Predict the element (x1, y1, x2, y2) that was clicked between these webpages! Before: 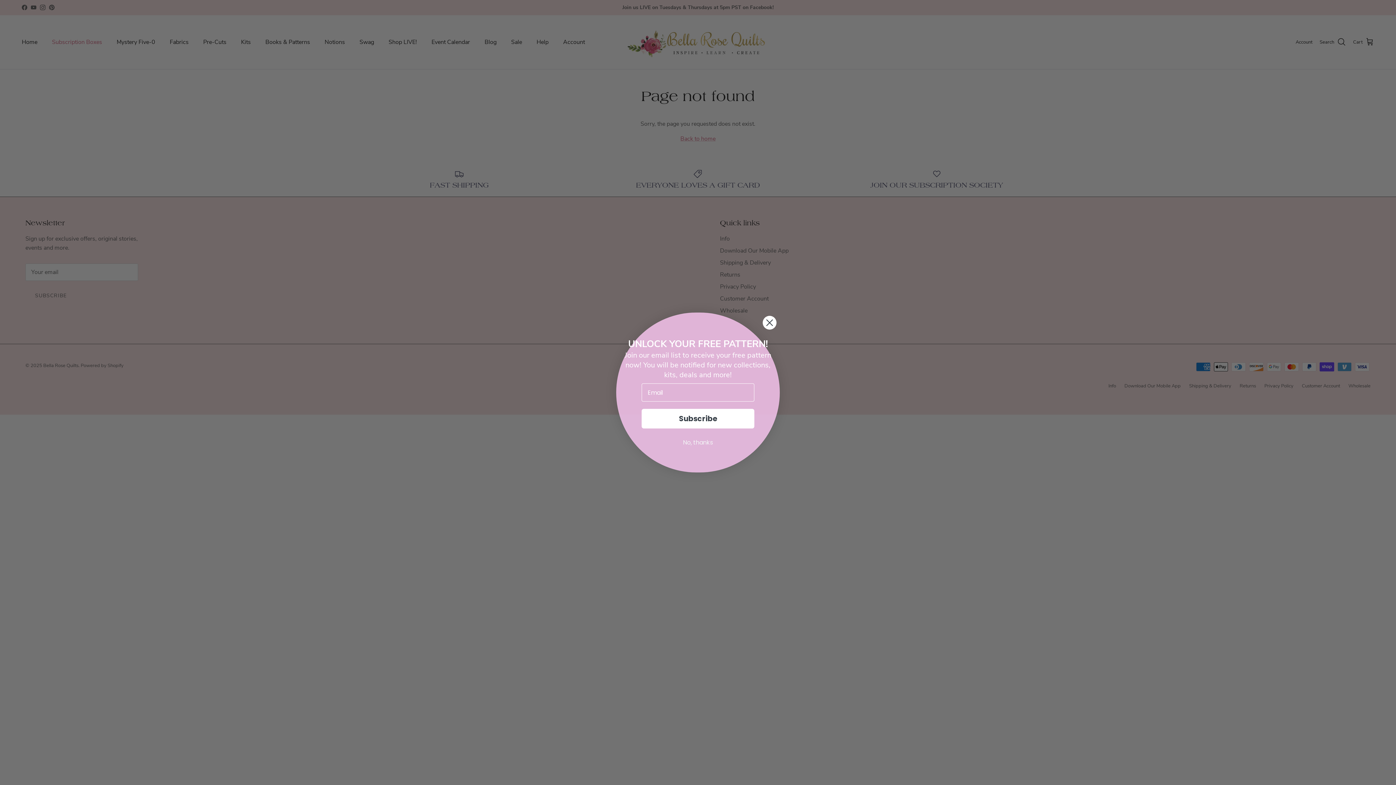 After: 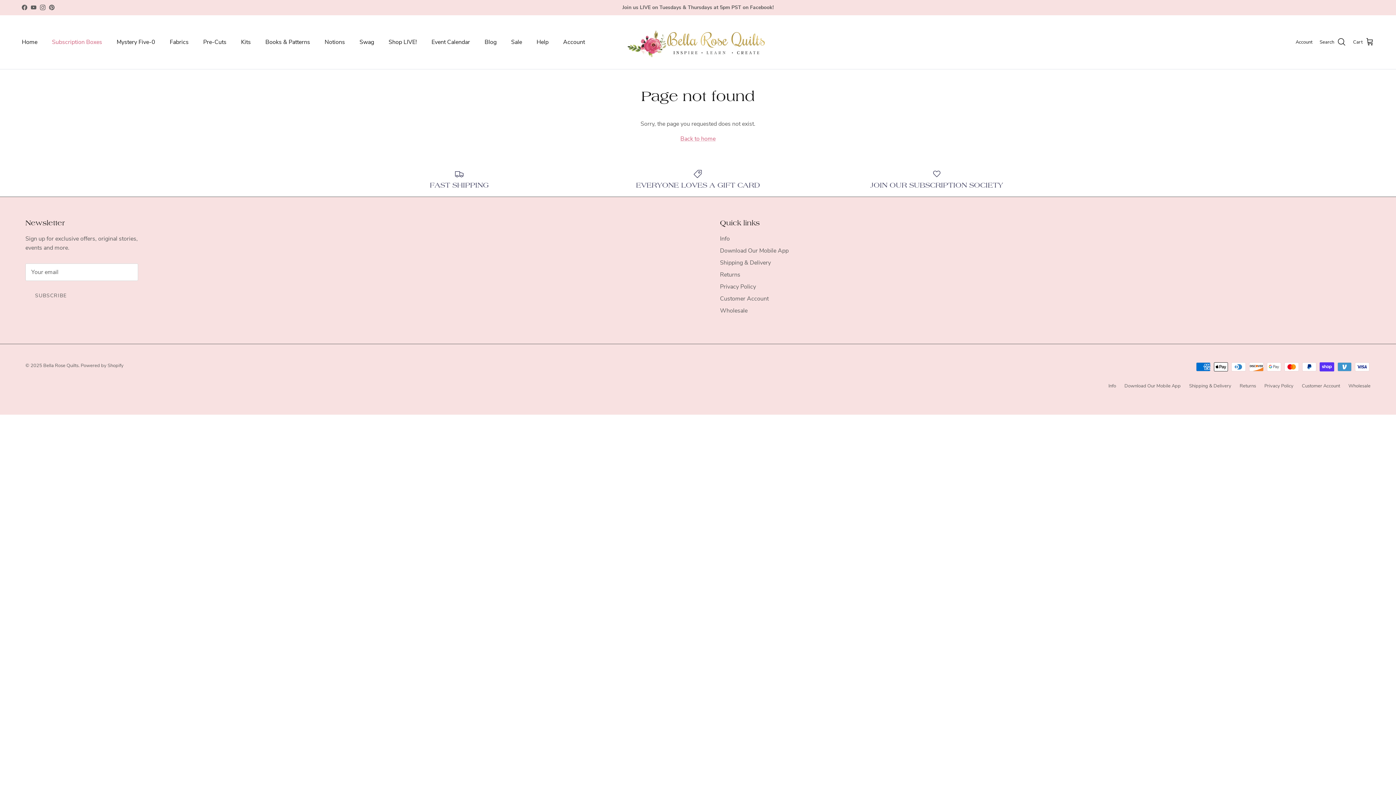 Action: bbox: (625, 436, 770, 449) label: No, thanks